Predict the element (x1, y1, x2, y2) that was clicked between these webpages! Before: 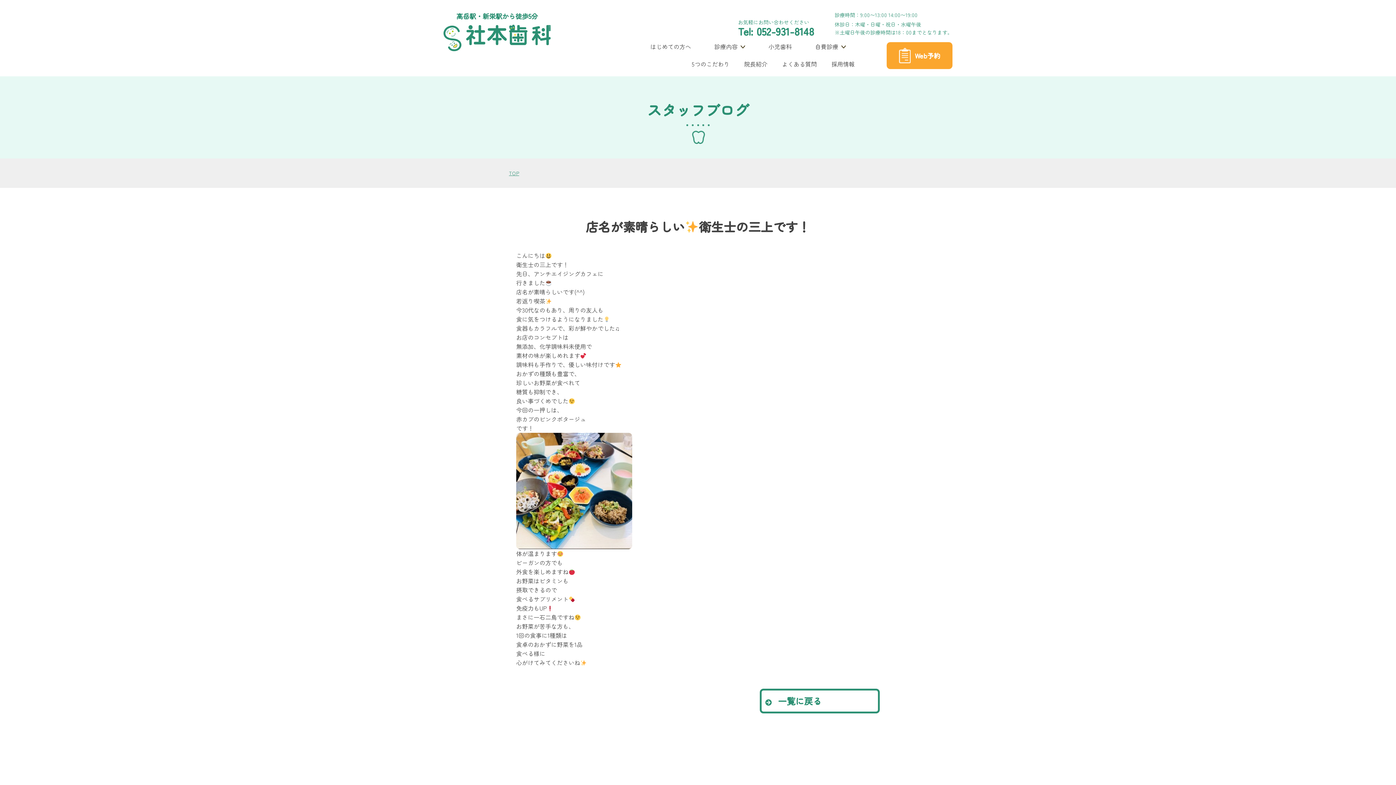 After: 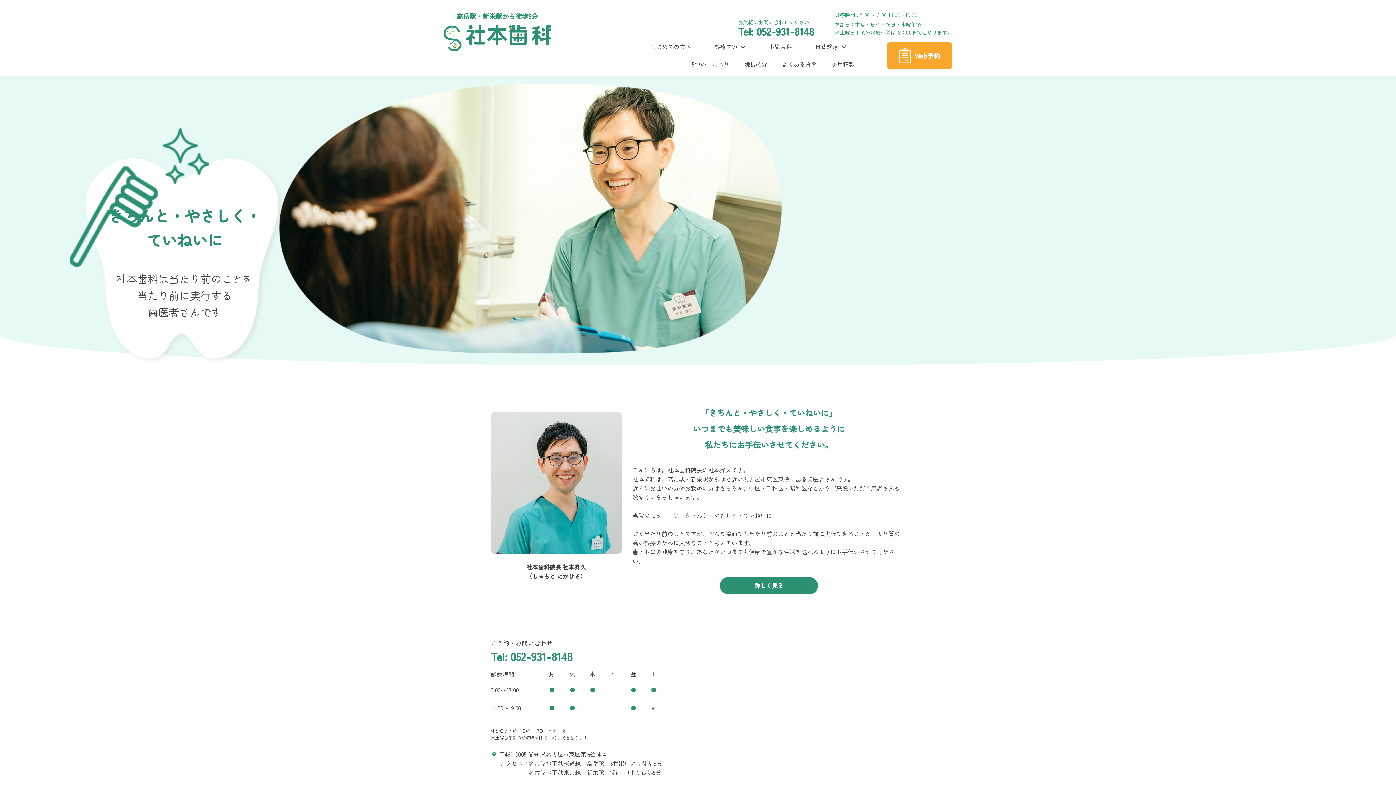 Action: bbox: (443, 10, 550, 51) label: 高岳駅・新栄駅から徒歩5分